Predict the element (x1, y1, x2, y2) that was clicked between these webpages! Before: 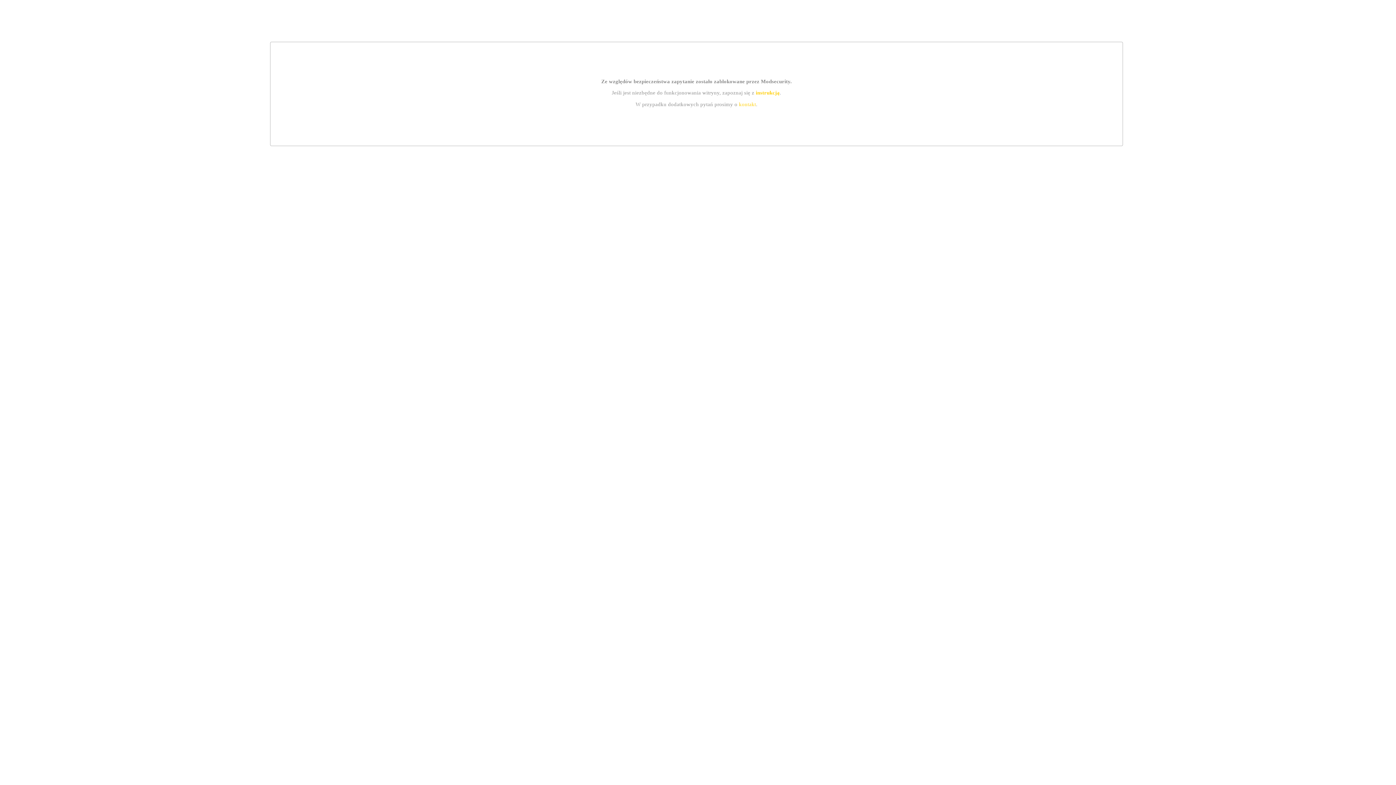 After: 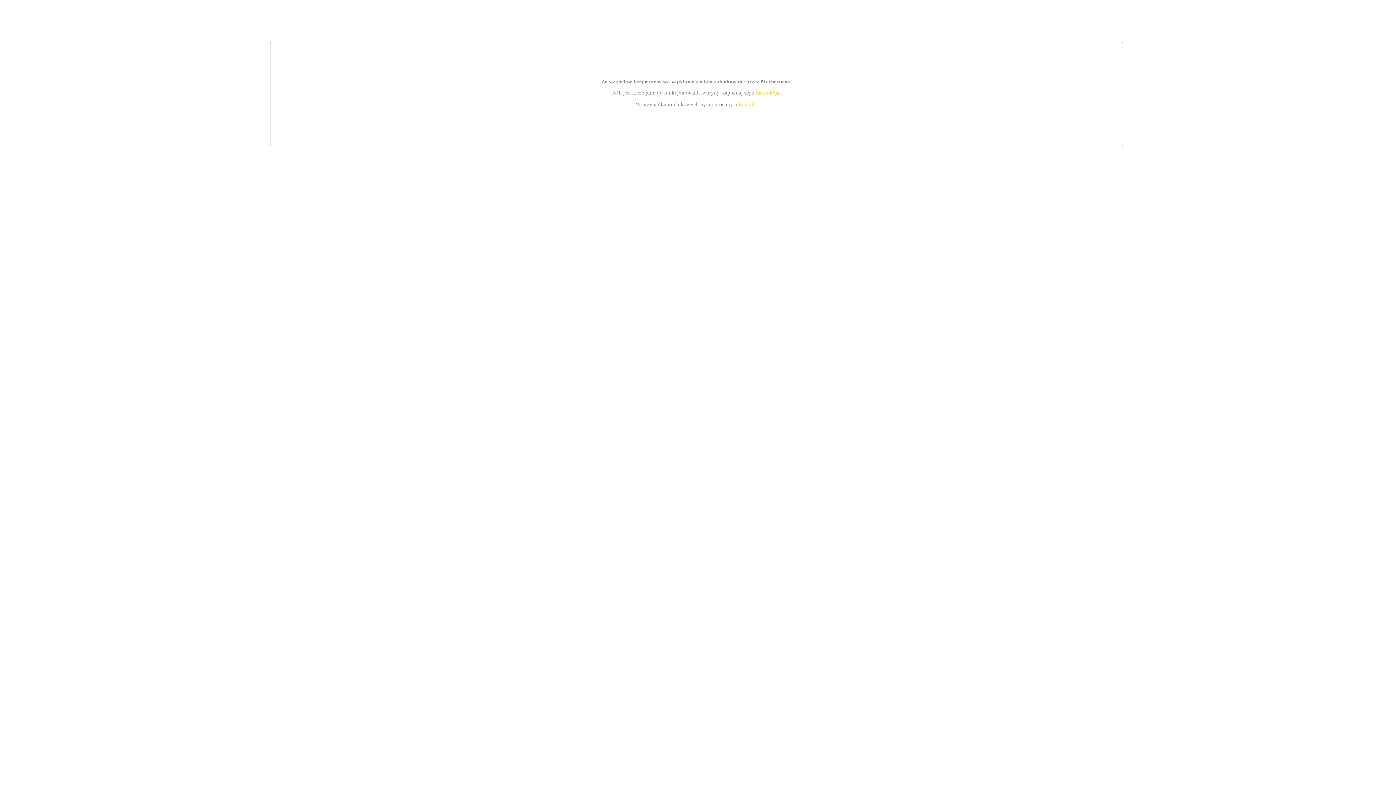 Action: label: kontakt bbox: (739, 101, 756, 107)